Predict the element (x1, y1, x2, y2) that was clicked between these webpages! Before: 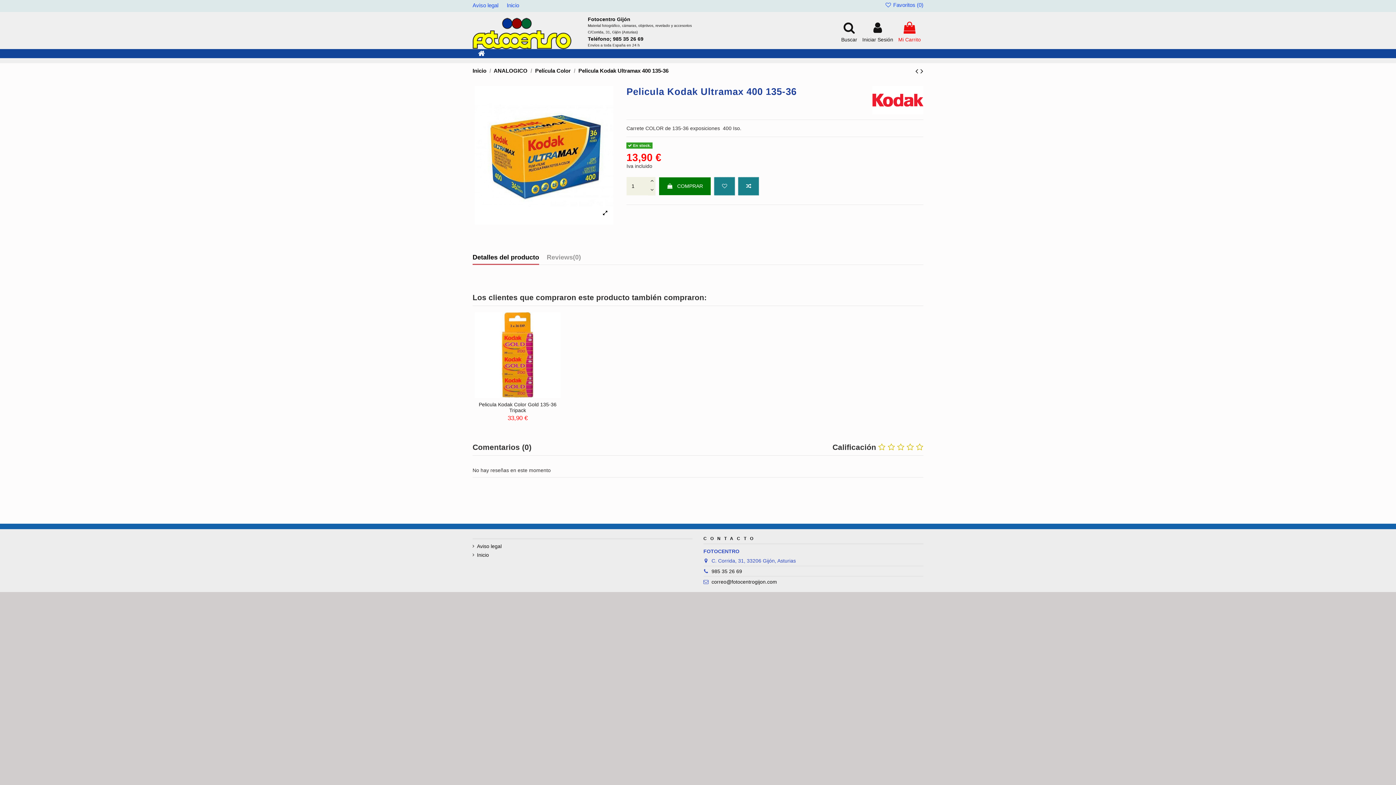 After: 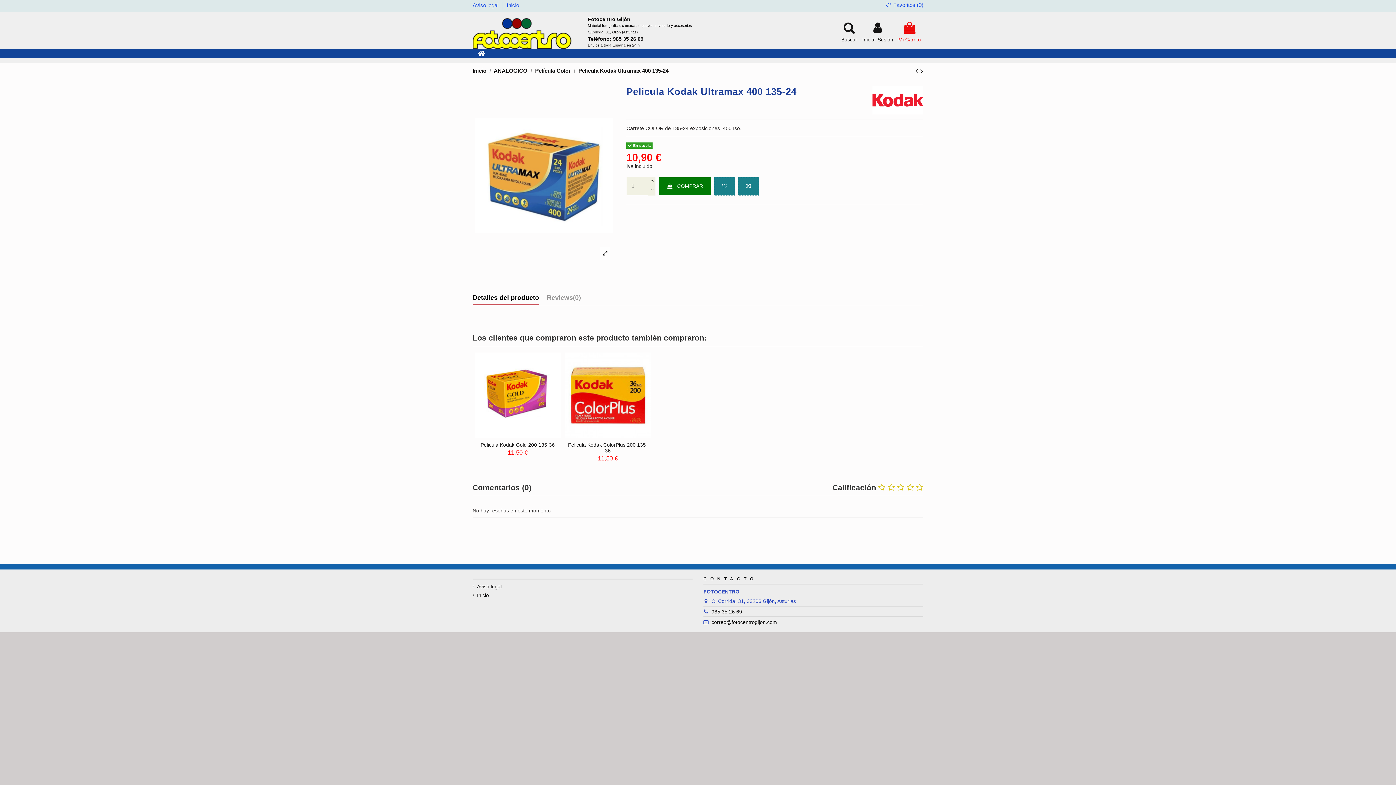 Action: label:   bbox: (915, 66, 920, 75)